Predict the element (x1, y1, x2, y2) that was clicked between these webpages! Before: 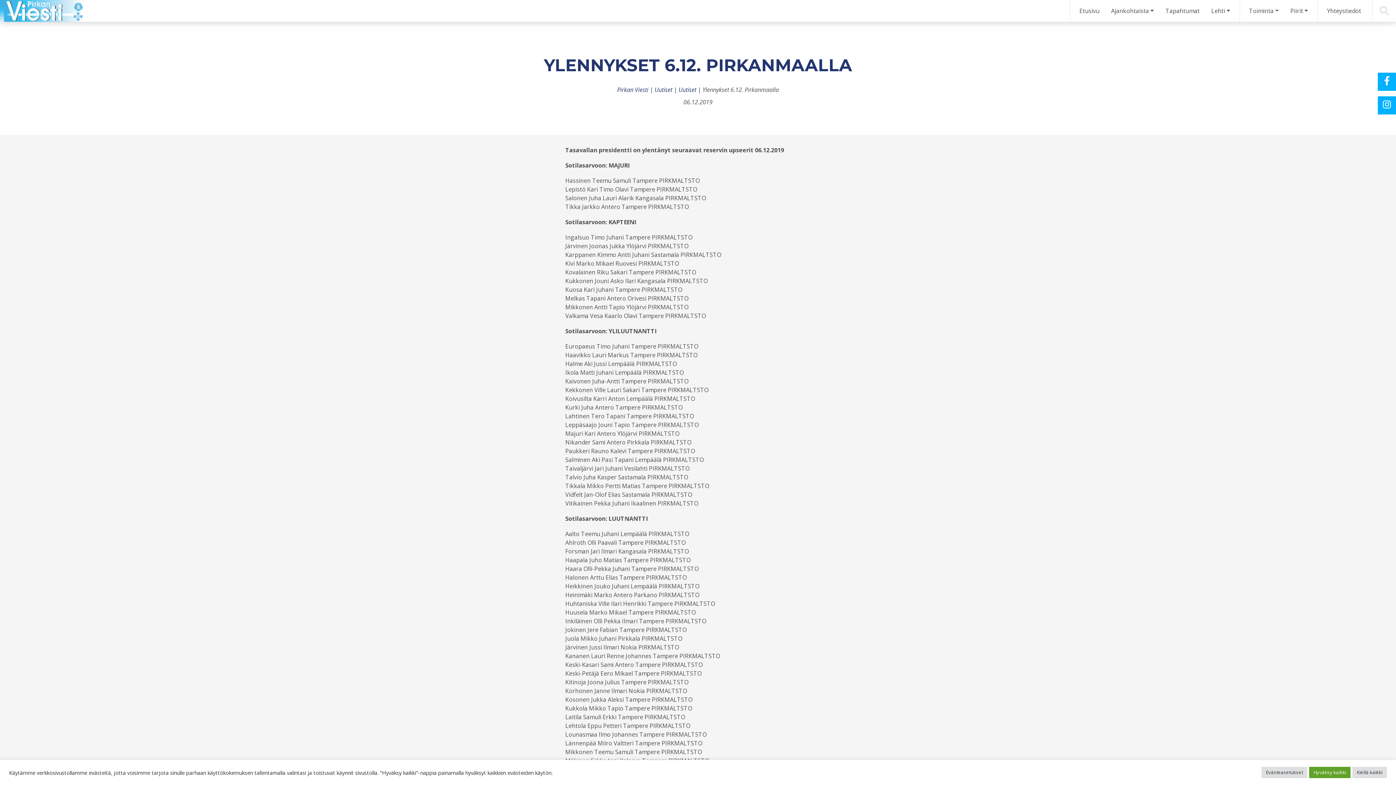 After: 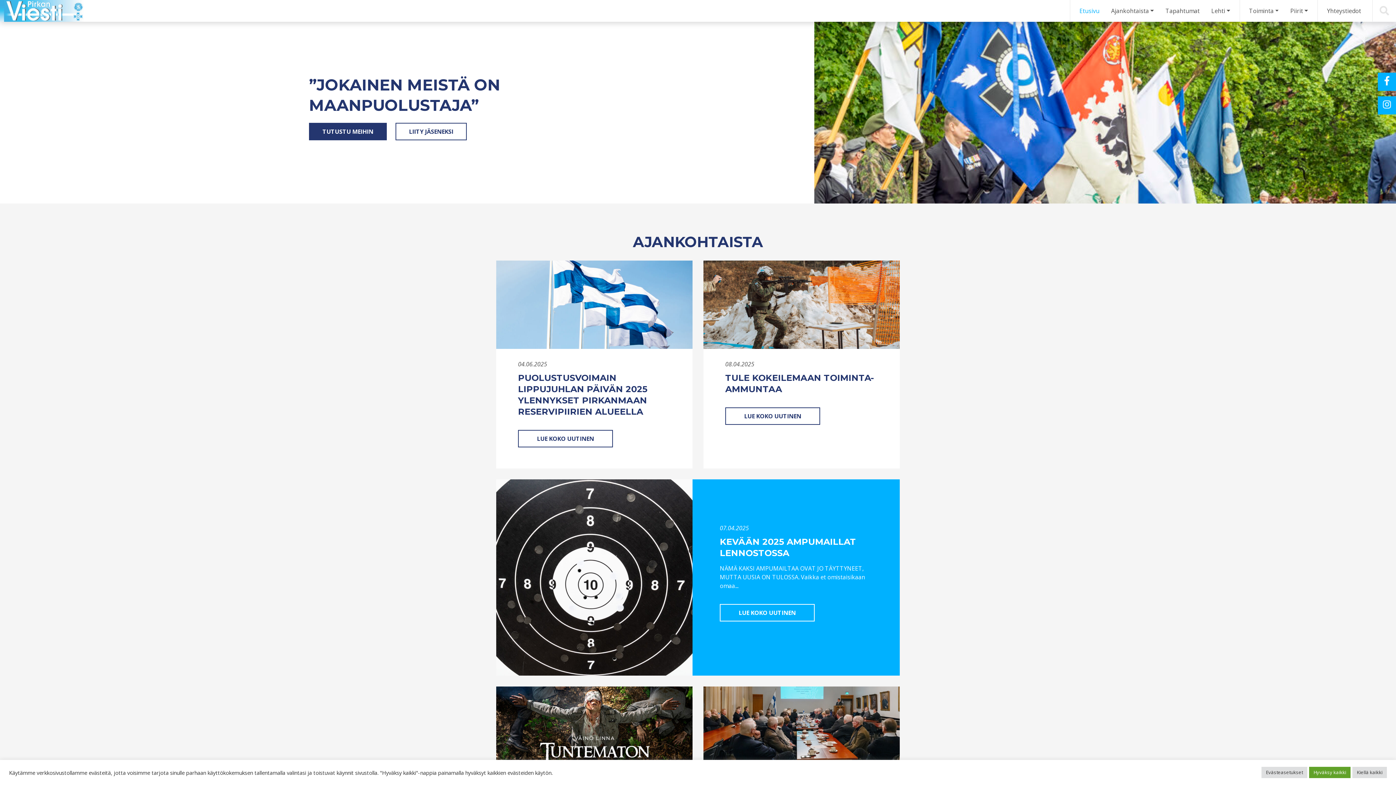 Action: bbox: (0, 0, 83, 21)